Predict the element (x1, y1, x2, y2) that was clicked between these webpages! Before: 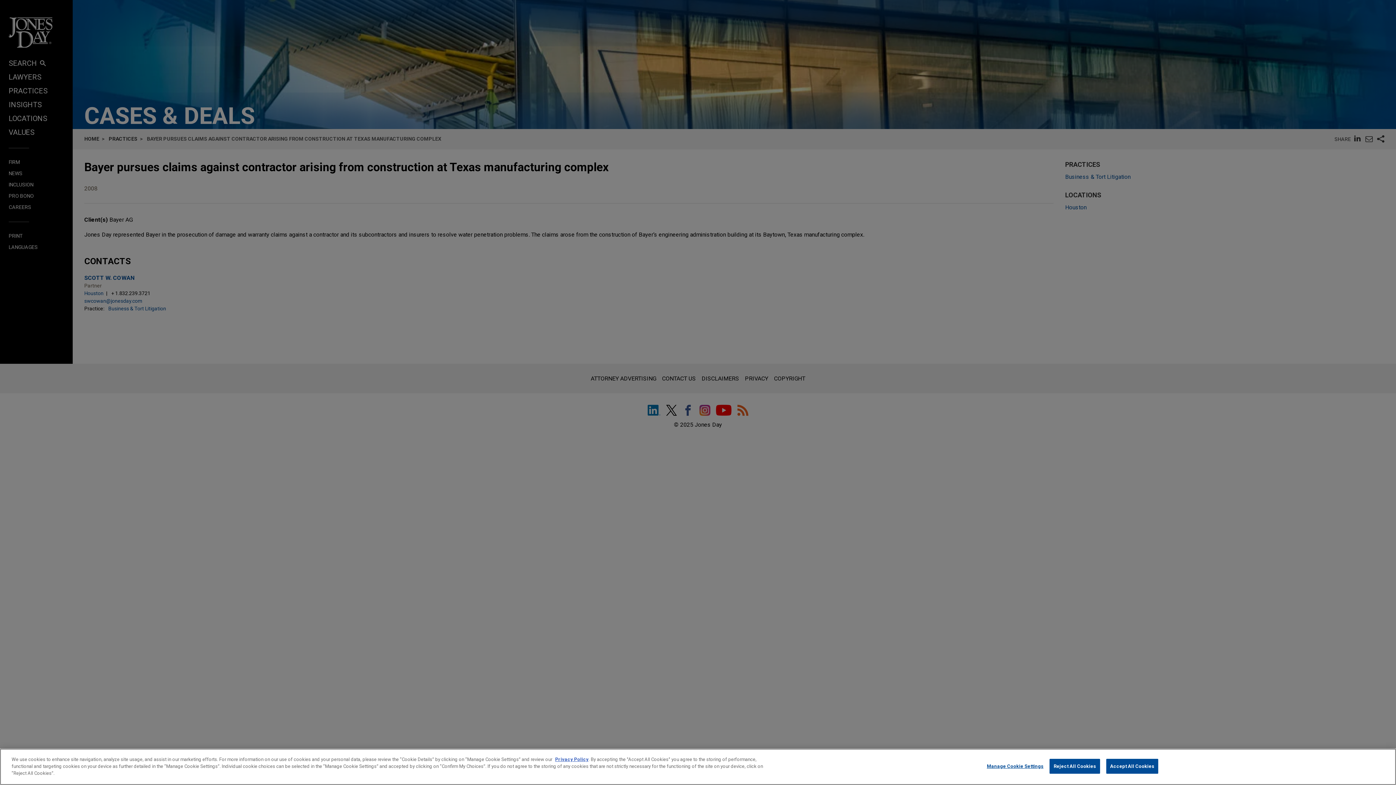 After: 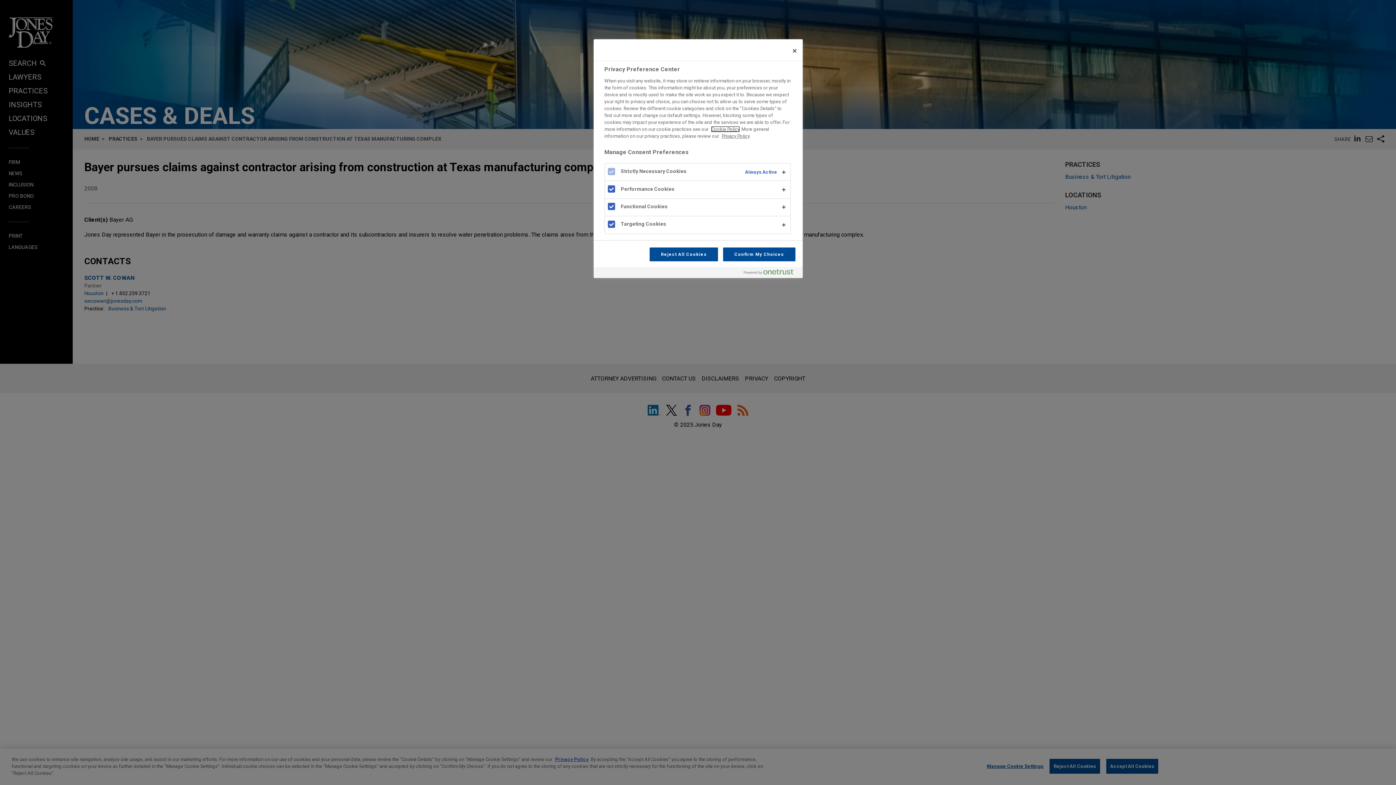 Action: label: Manage Cookie Settings bbox: (987, 770, 1043, 785)